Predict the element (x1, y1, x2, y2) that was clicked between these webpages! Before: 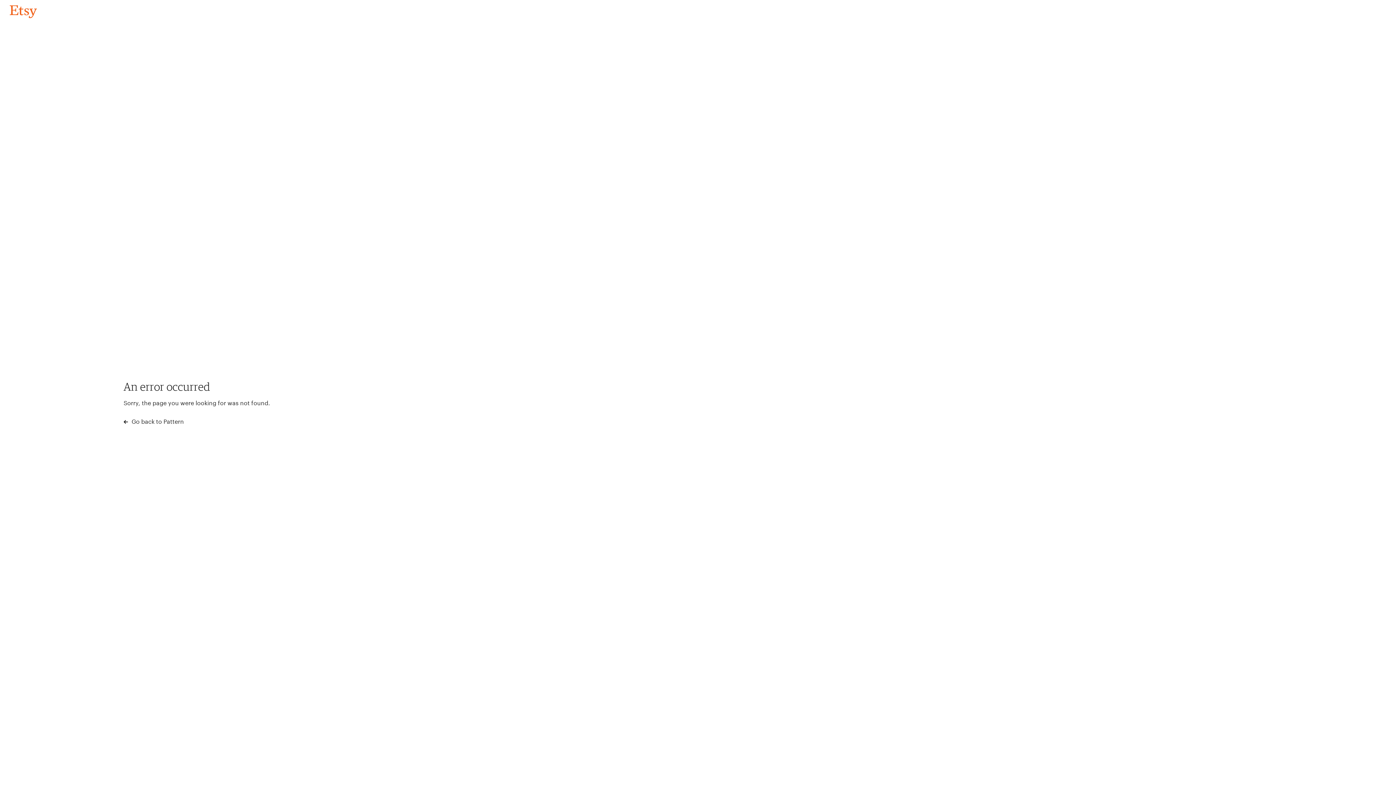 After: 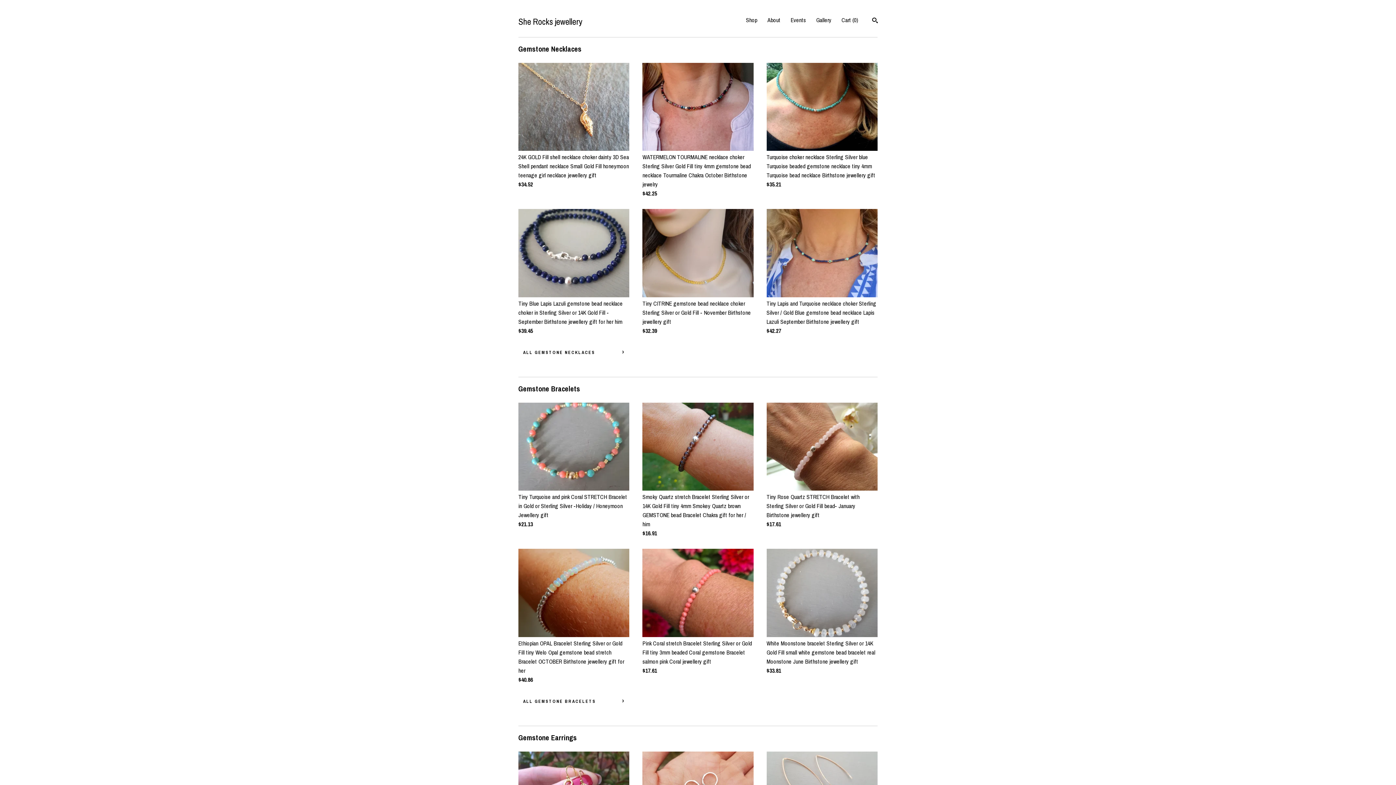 Action: bbox: (4, 3, 42, 18) label: Go back to Pattern